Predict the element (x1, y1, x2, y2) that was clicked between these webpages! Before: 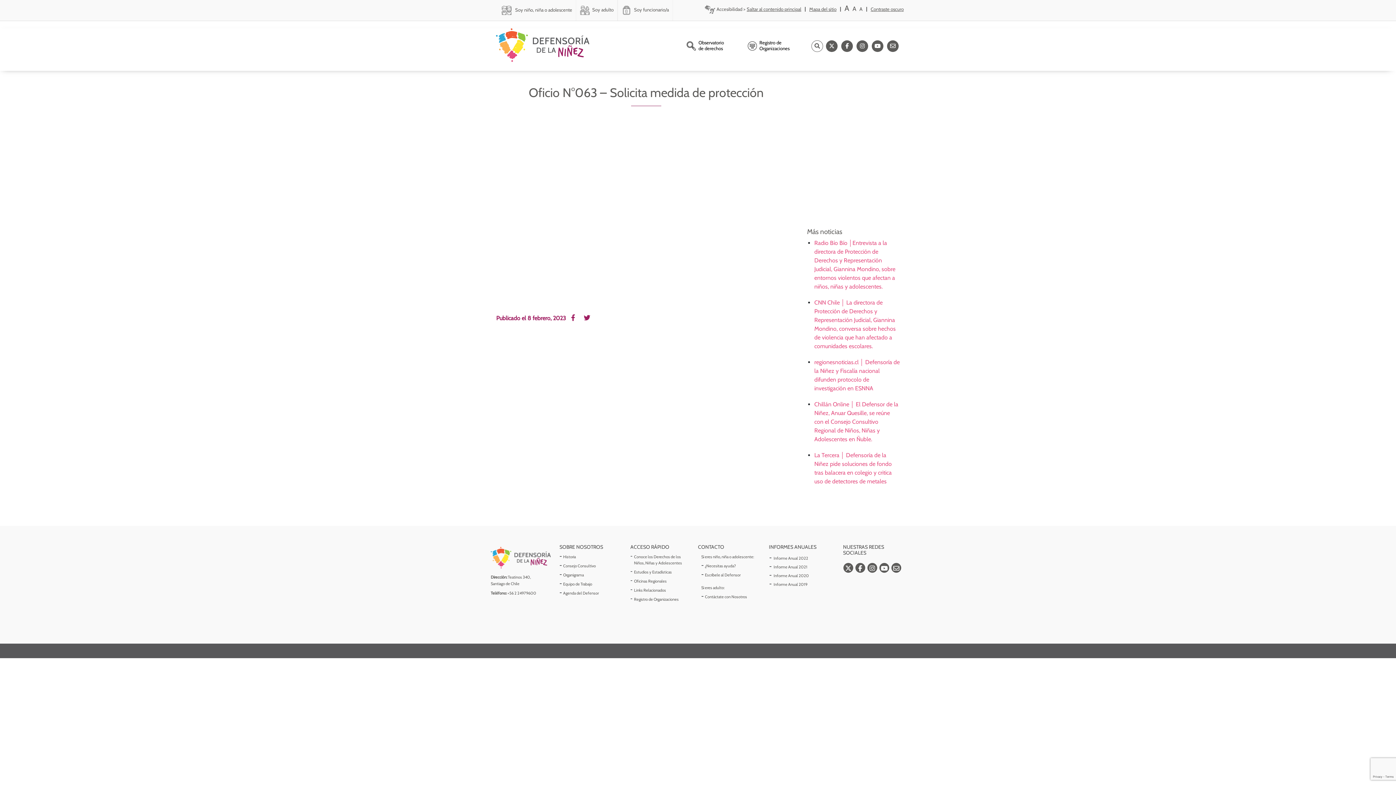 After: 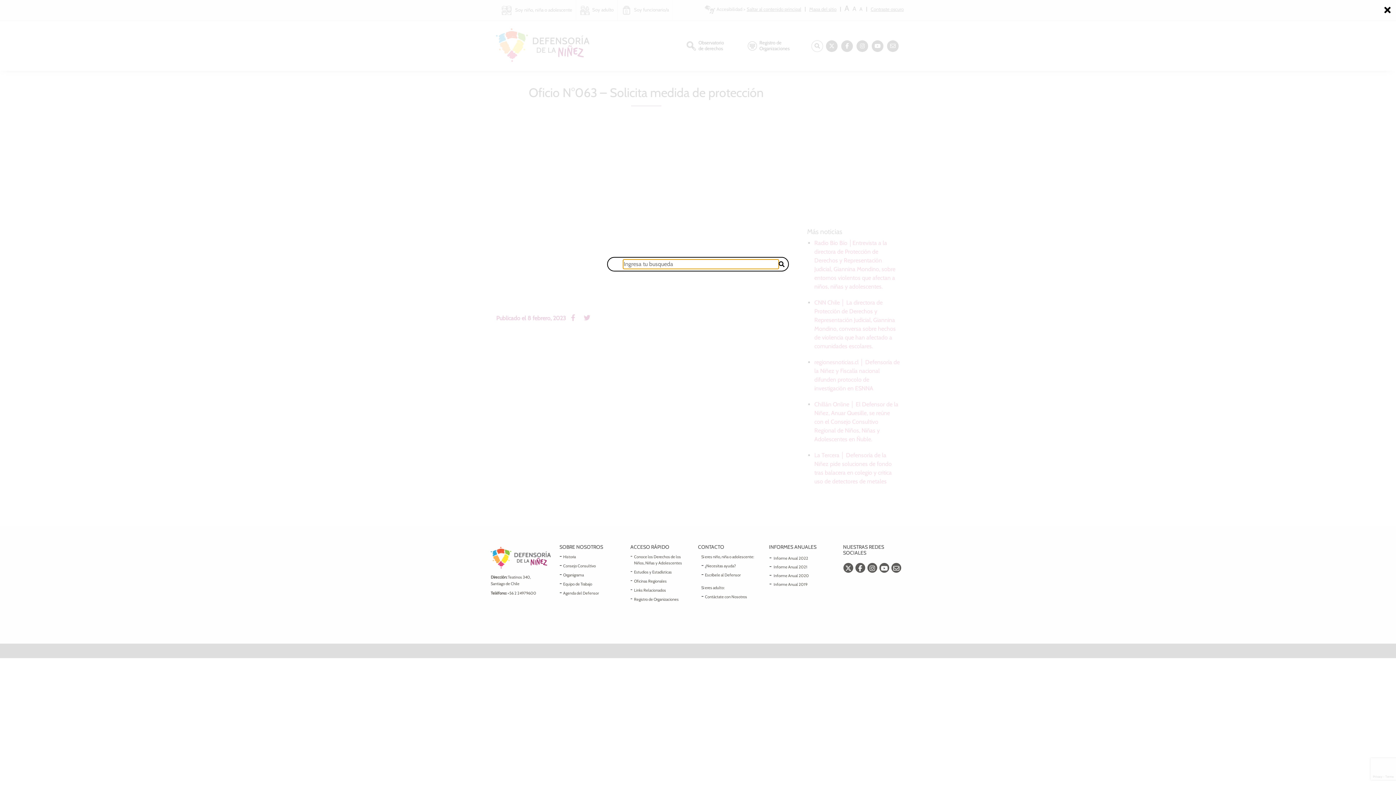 Action: bbox: (811, 40, 823, 52)